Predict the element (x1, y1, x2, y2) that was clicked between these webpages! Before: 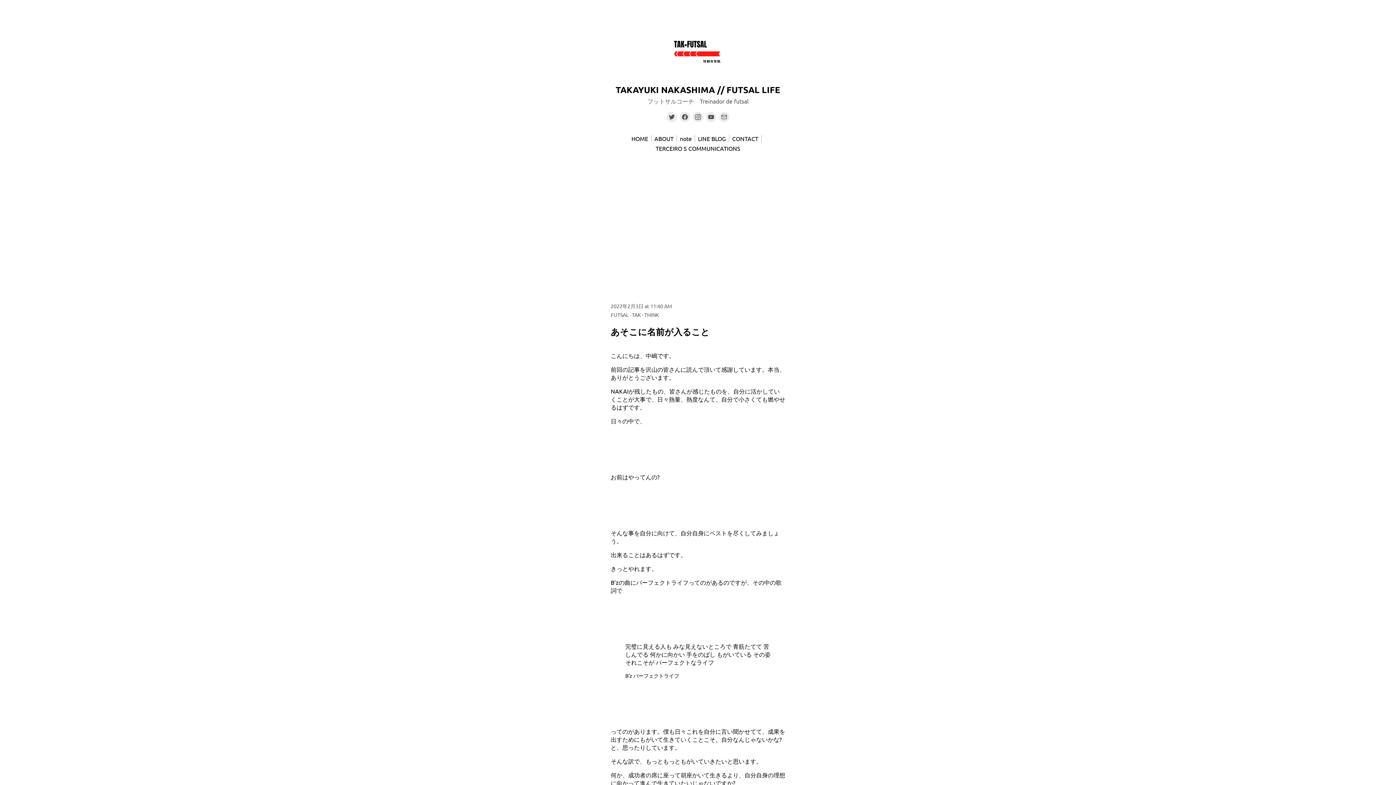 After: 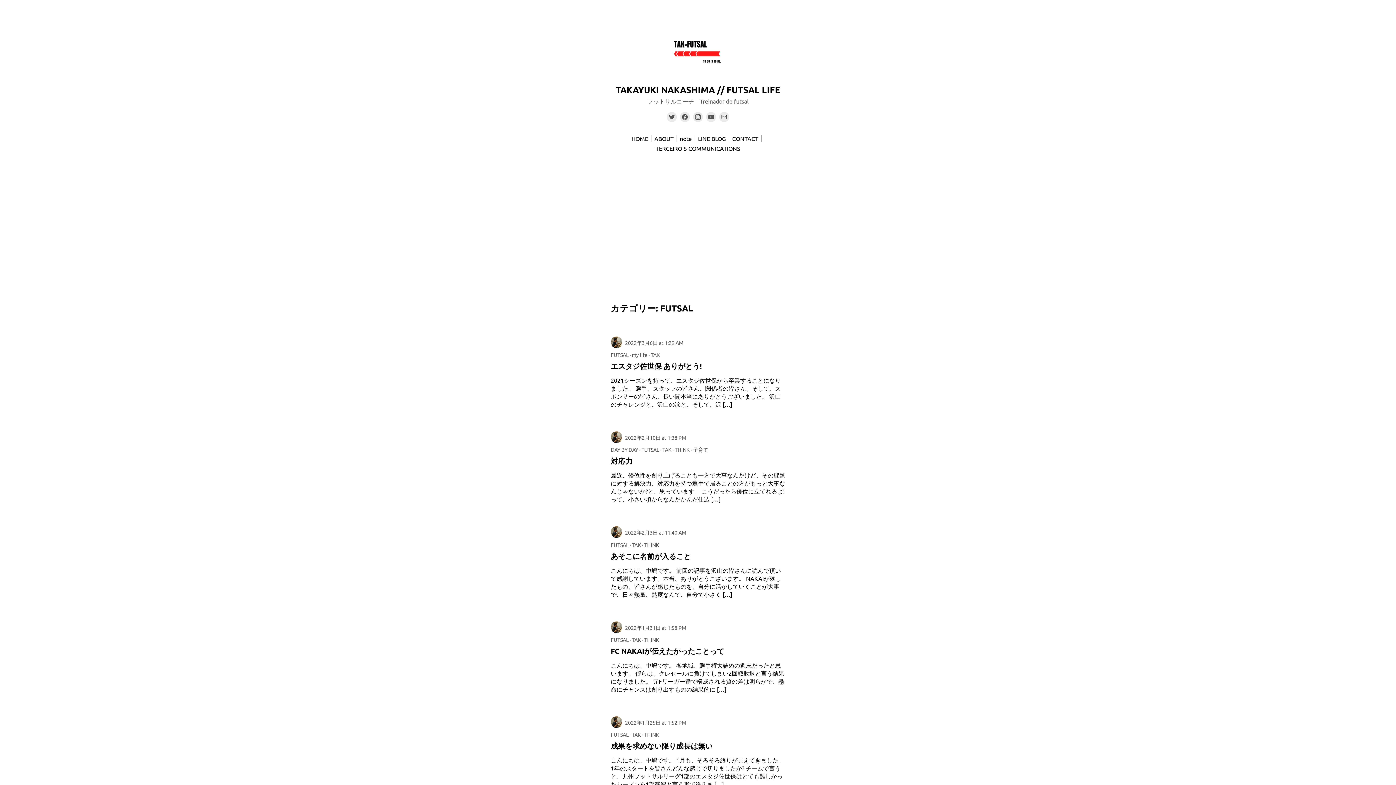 Action: bbox: (610, 311, 628, 318) label: FUTSAL